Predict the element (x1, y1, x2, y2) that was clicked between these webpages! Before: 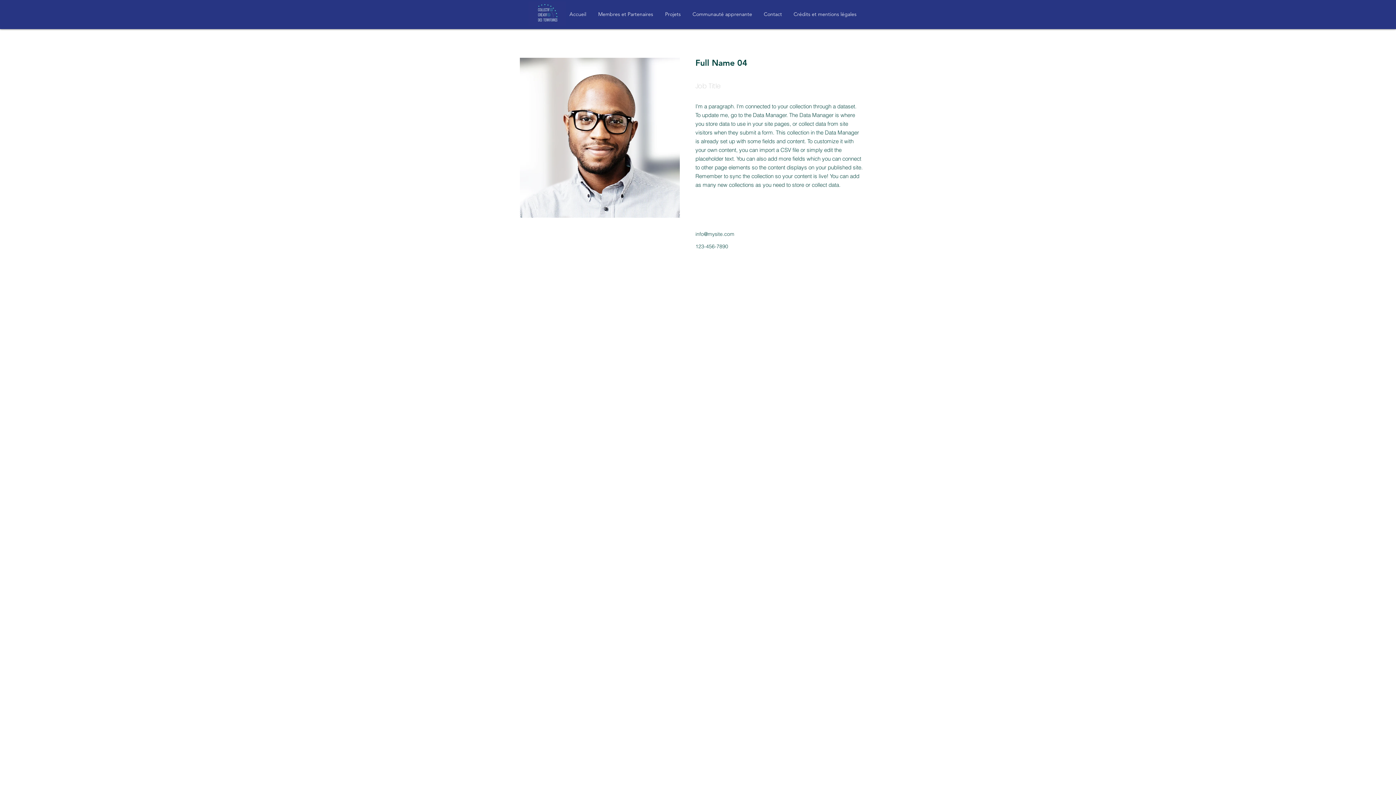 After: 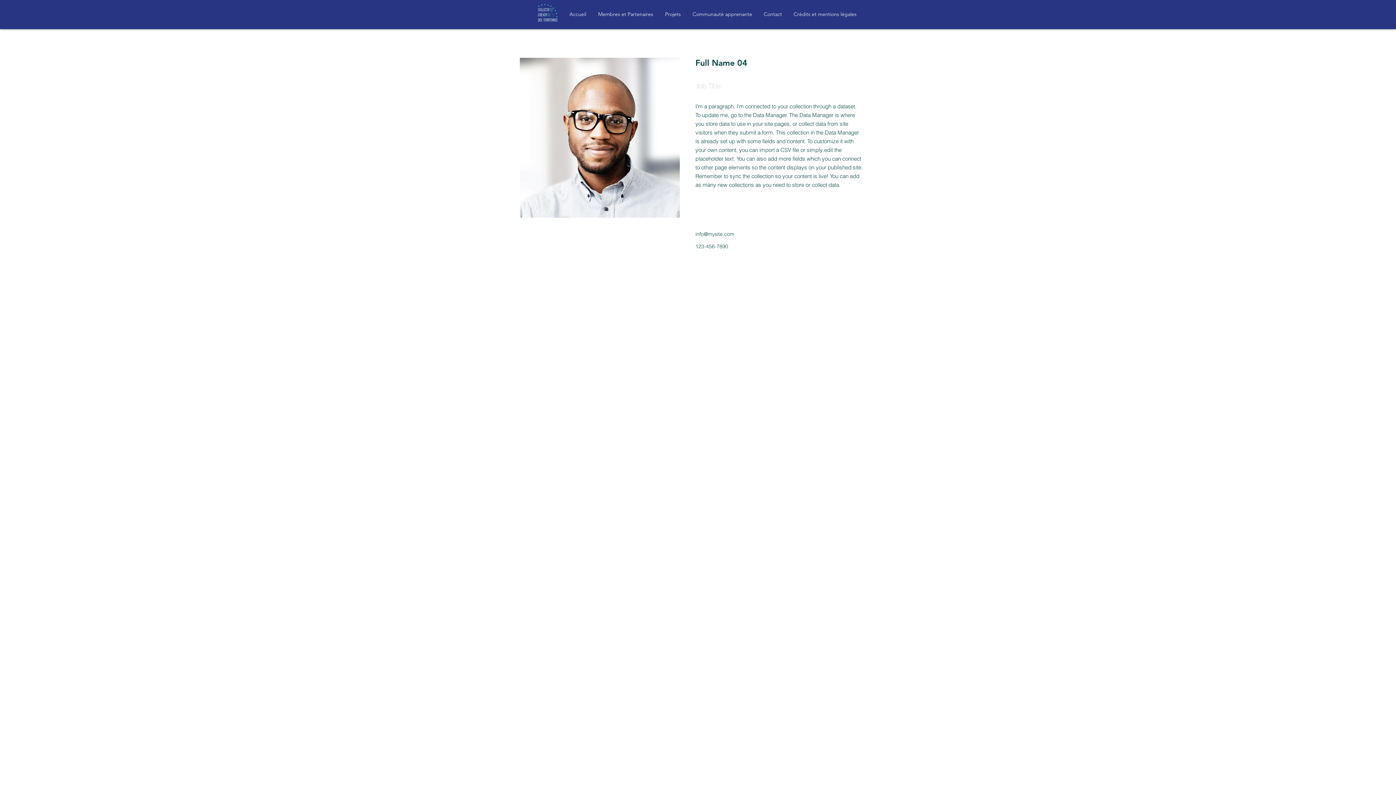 Action: bbox: (695, 230, 734, 237) label: info@mysite.com